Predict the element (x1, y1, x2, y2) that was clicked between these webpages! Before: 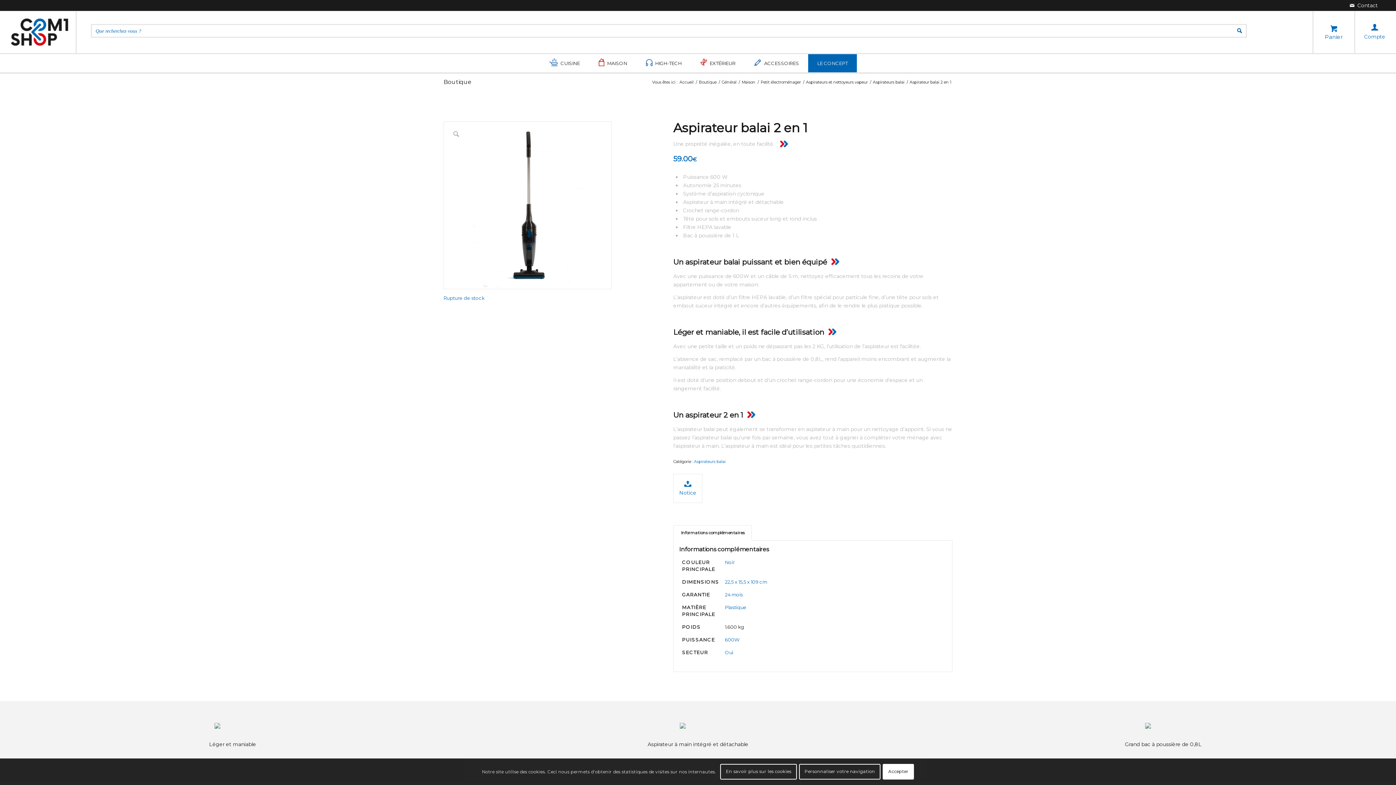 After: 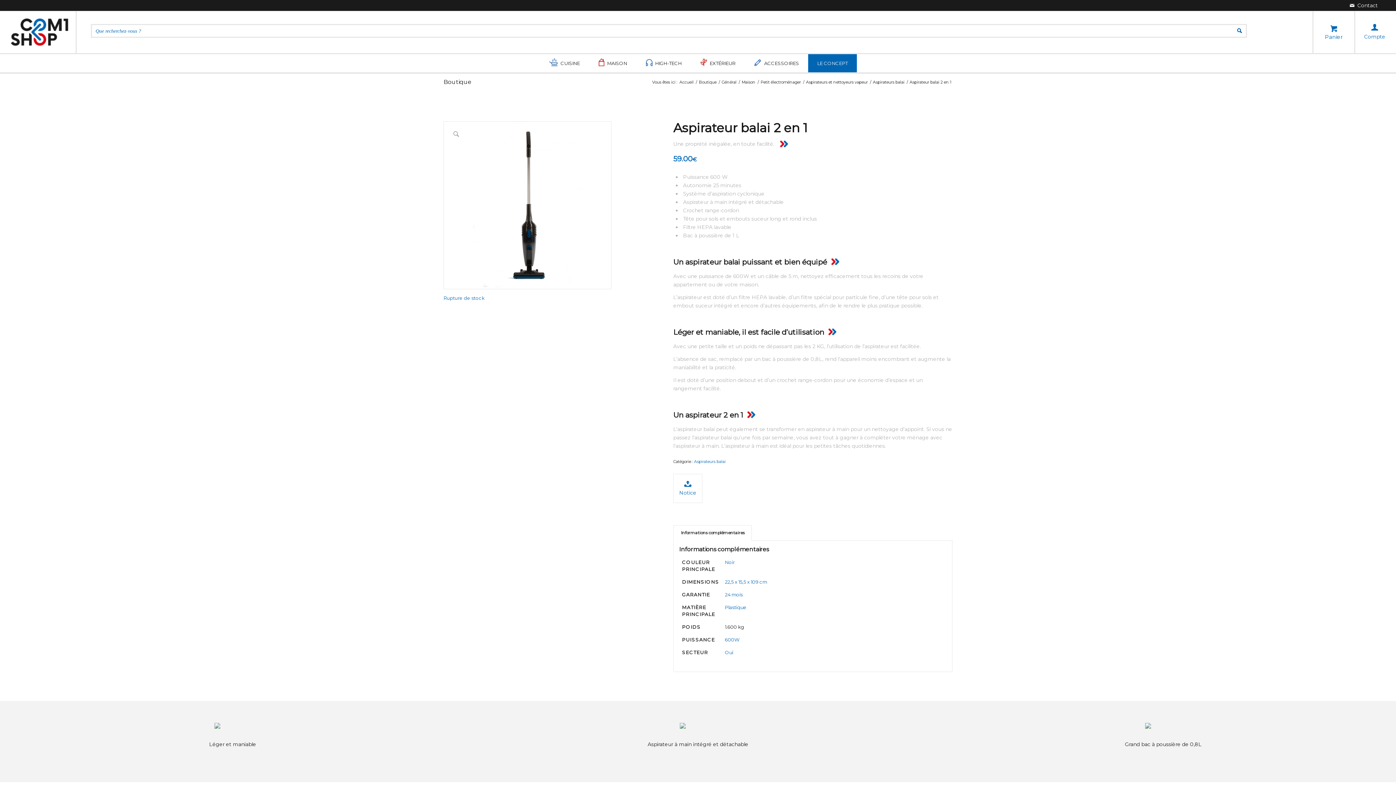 Action: label: Accepter bbox: (882, 764, 914, 779)